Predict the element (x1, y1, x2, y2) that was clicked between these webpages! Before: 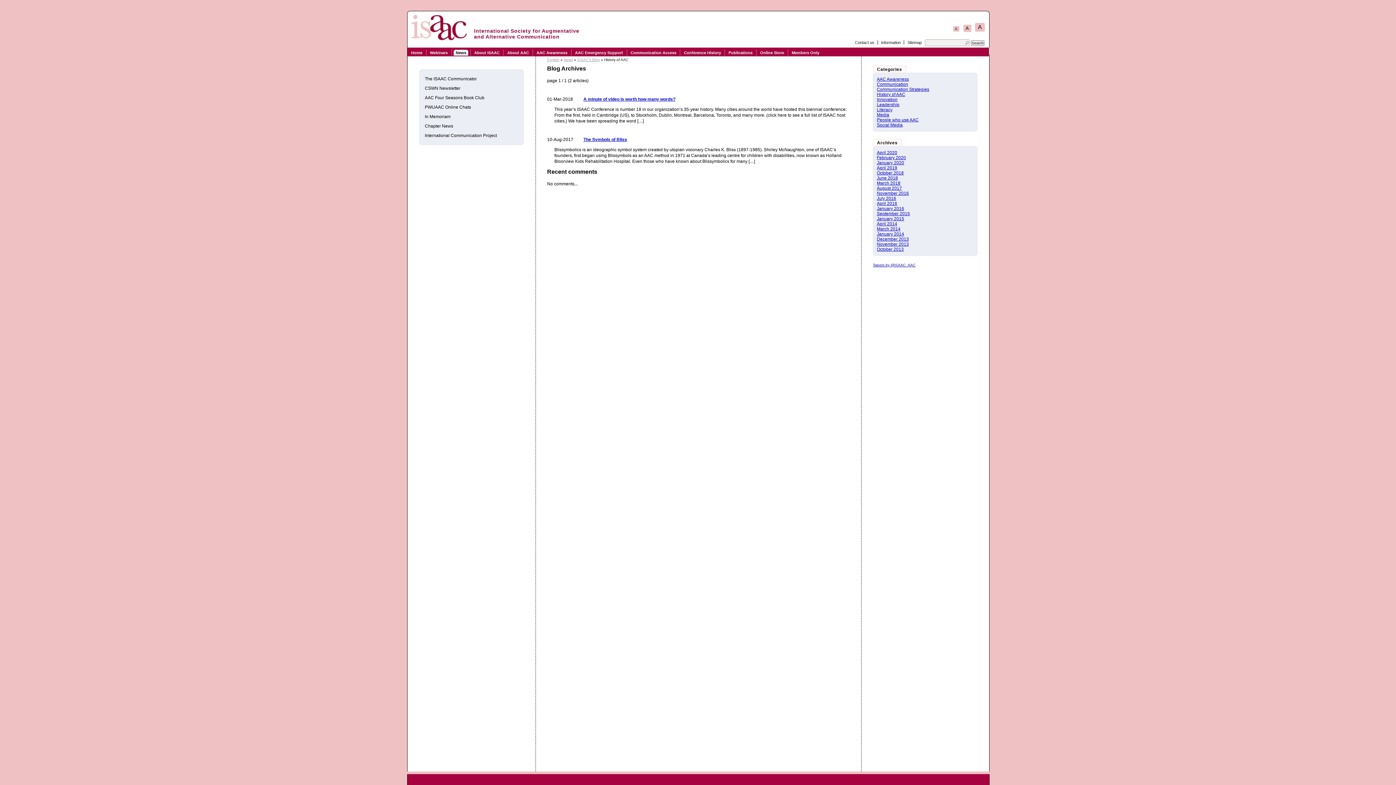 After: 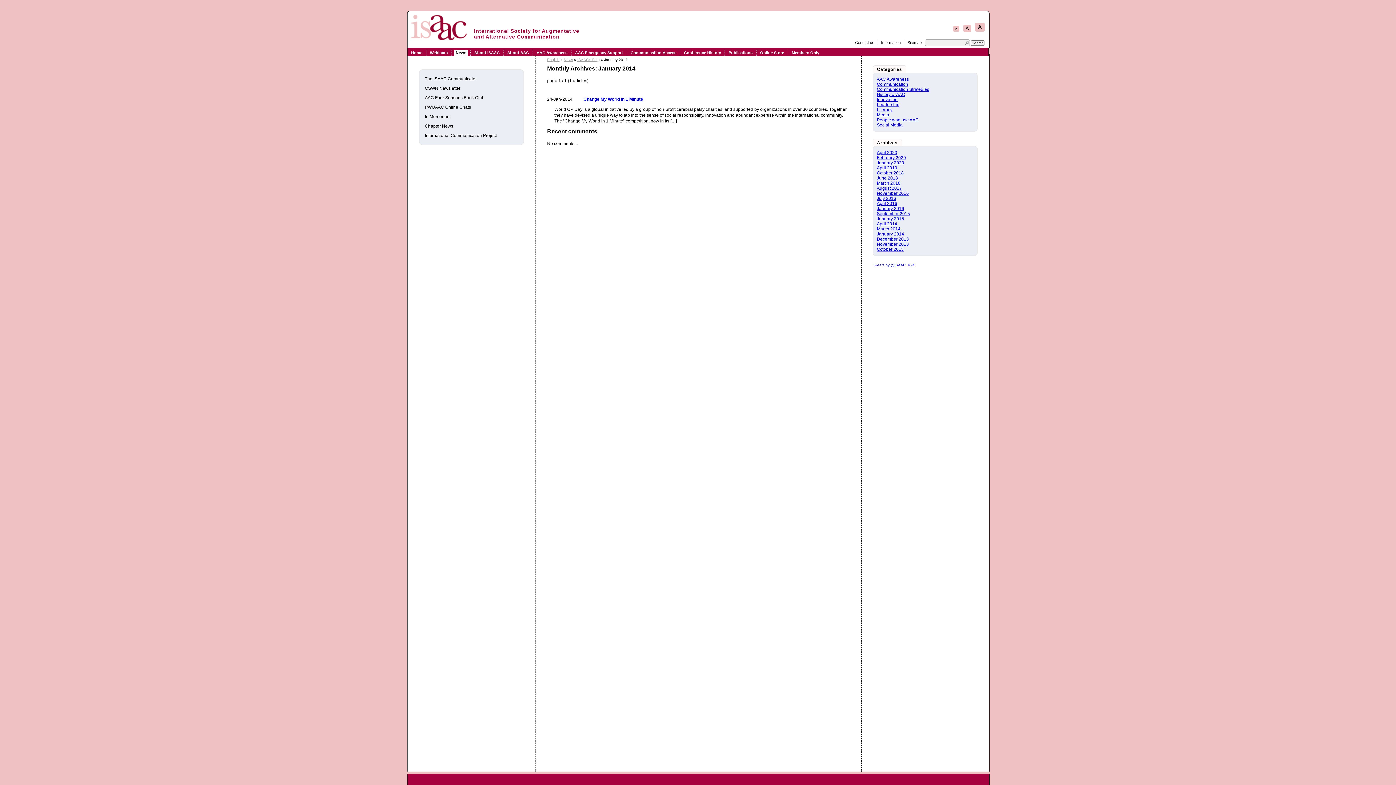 Action: label: January 2014 bbox: (877, 231, 904, 236)